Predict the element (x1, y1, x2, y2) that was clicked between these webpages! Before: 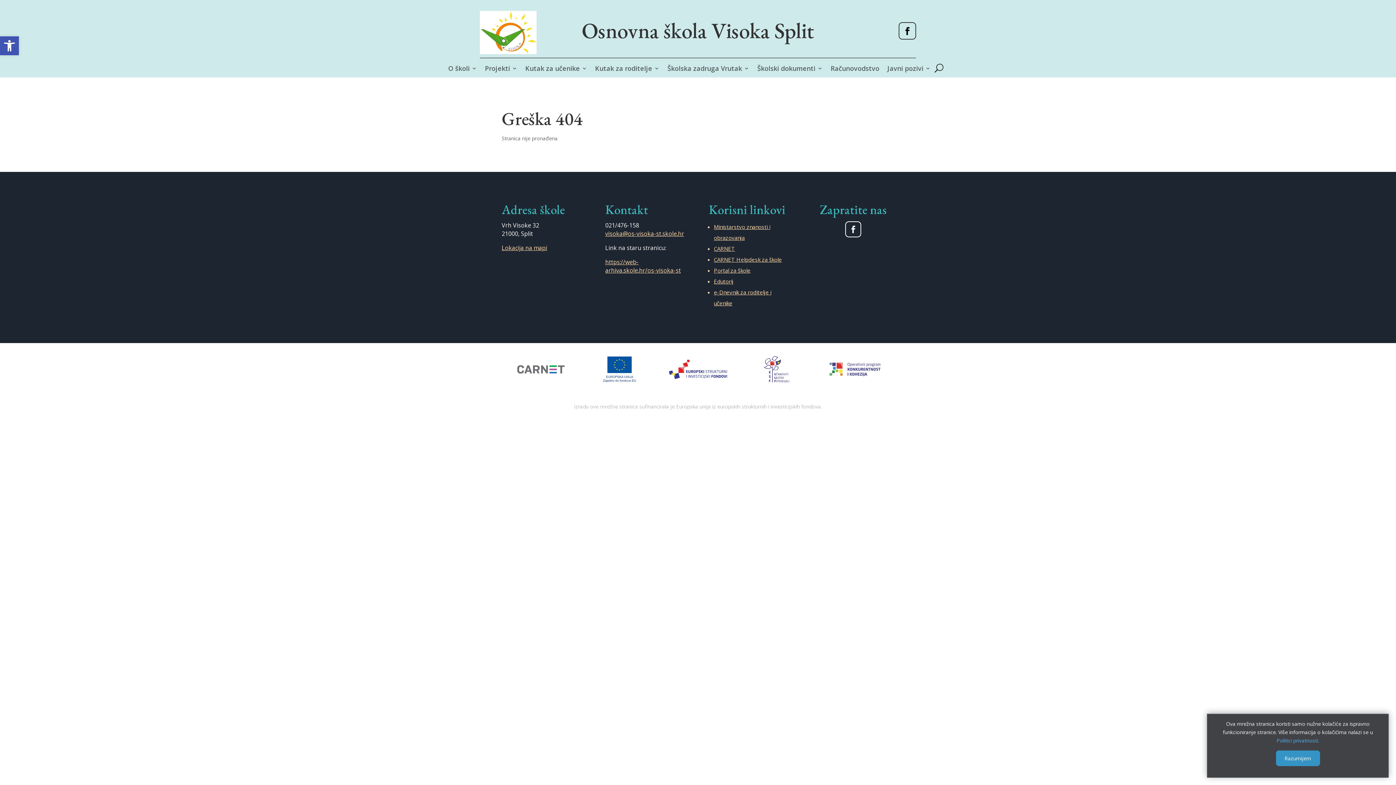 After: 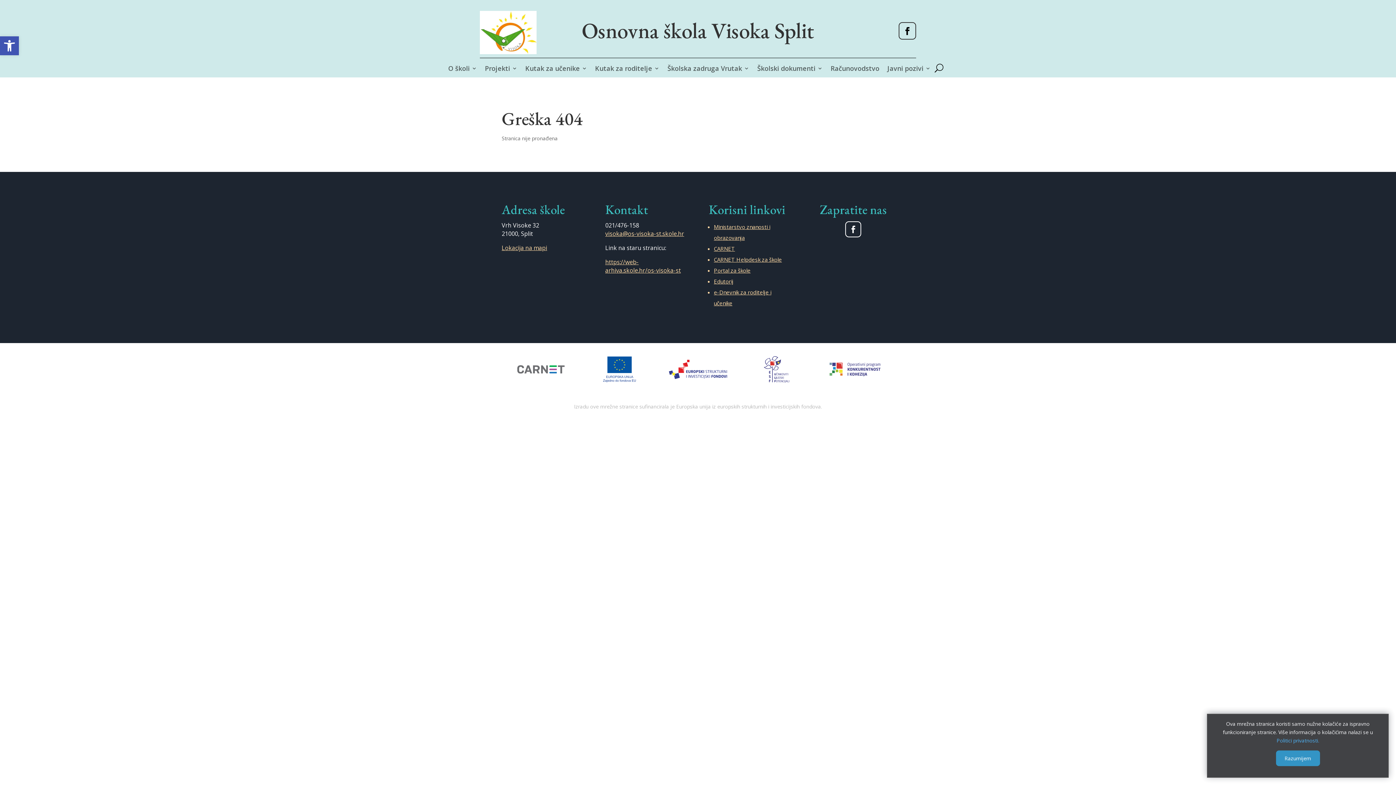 Action: label: visoka@os-visoka-st.skole.hr bbox: (605, 229, 684, 237)